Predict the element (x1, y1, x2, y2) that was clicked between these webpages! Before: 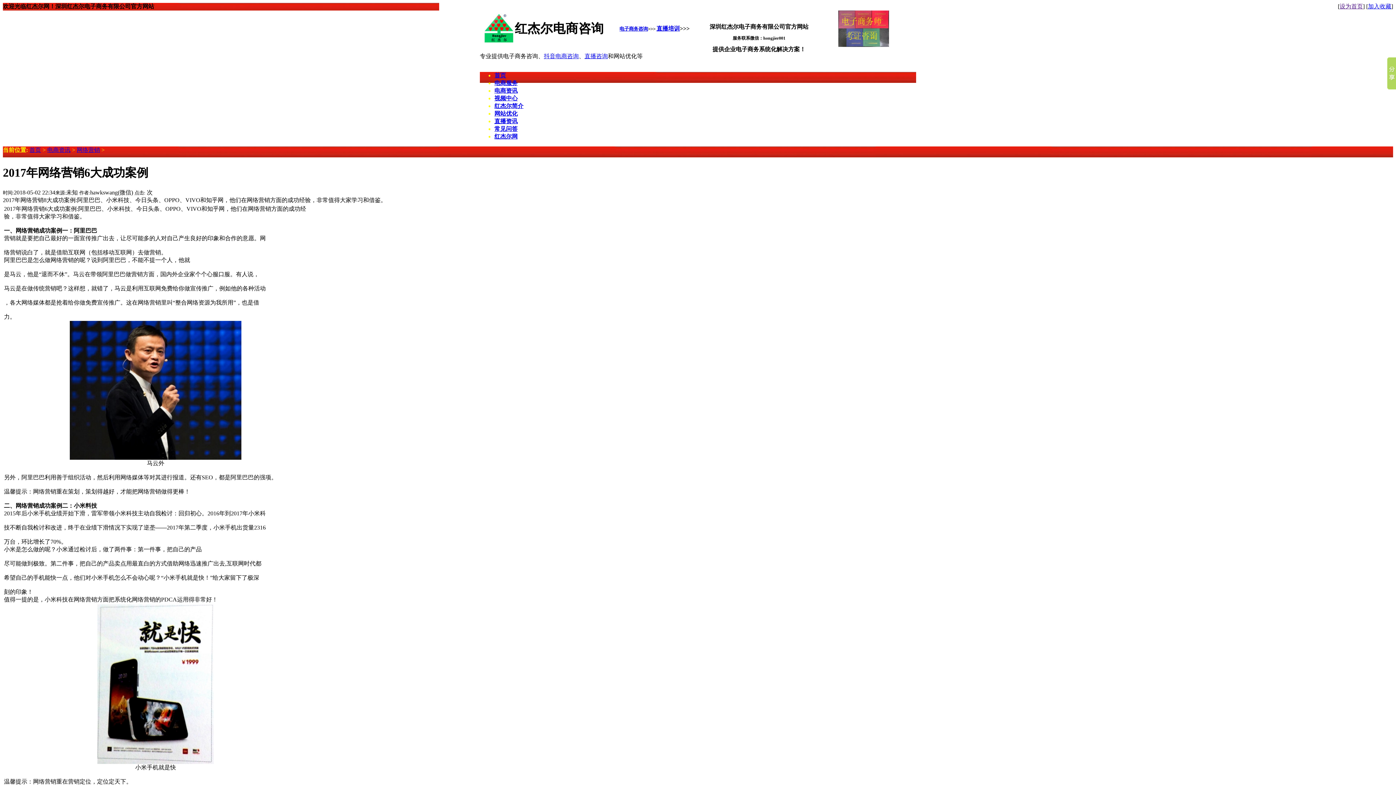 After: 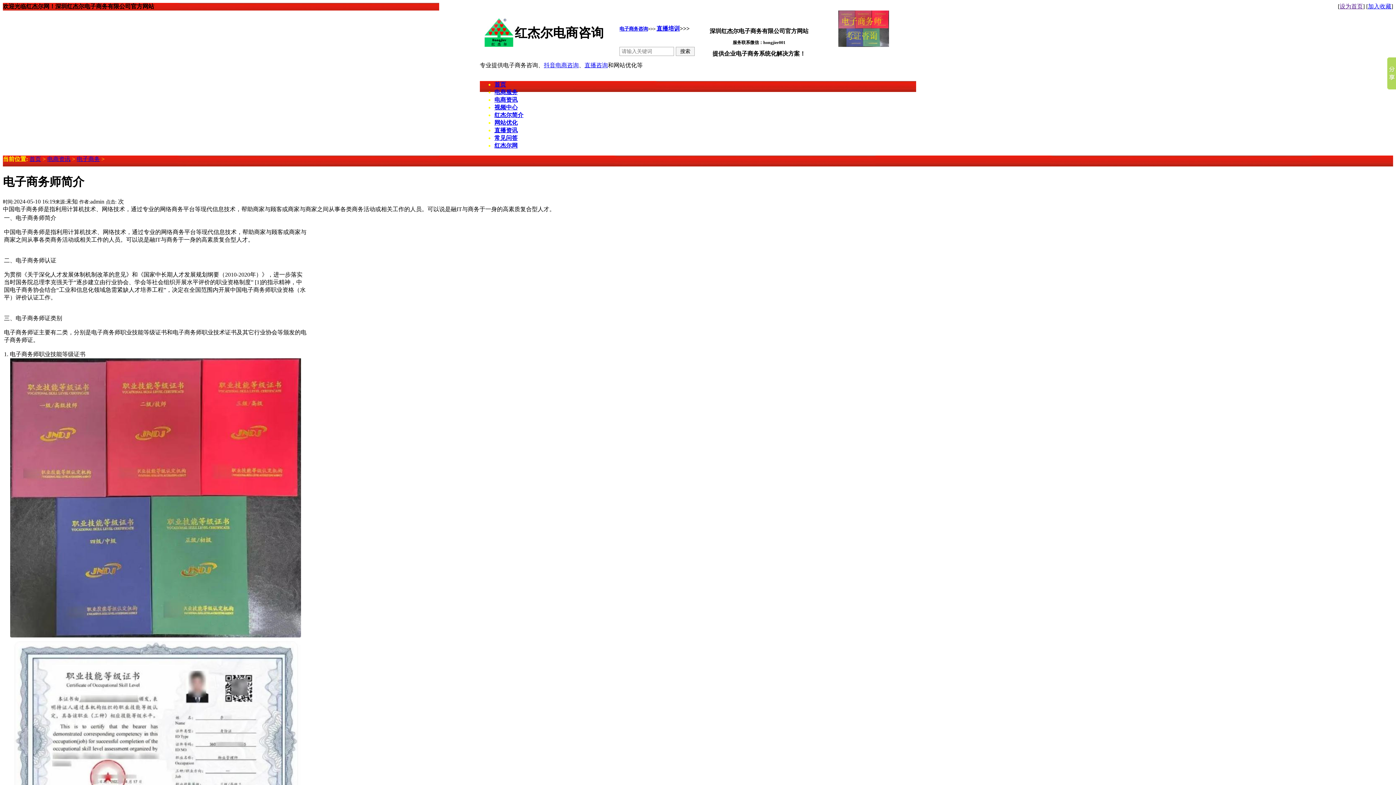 Action: bbox: (838, 41, 889, 48)